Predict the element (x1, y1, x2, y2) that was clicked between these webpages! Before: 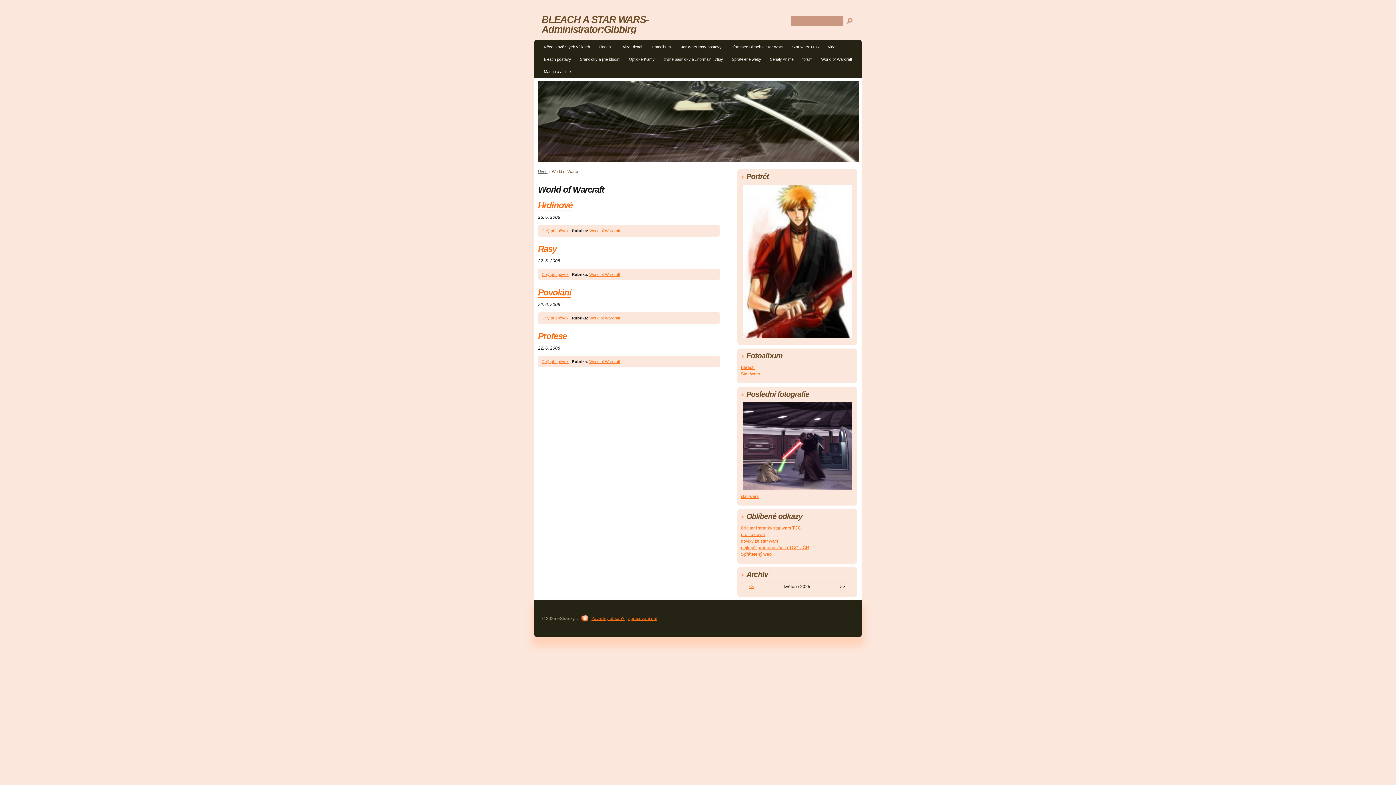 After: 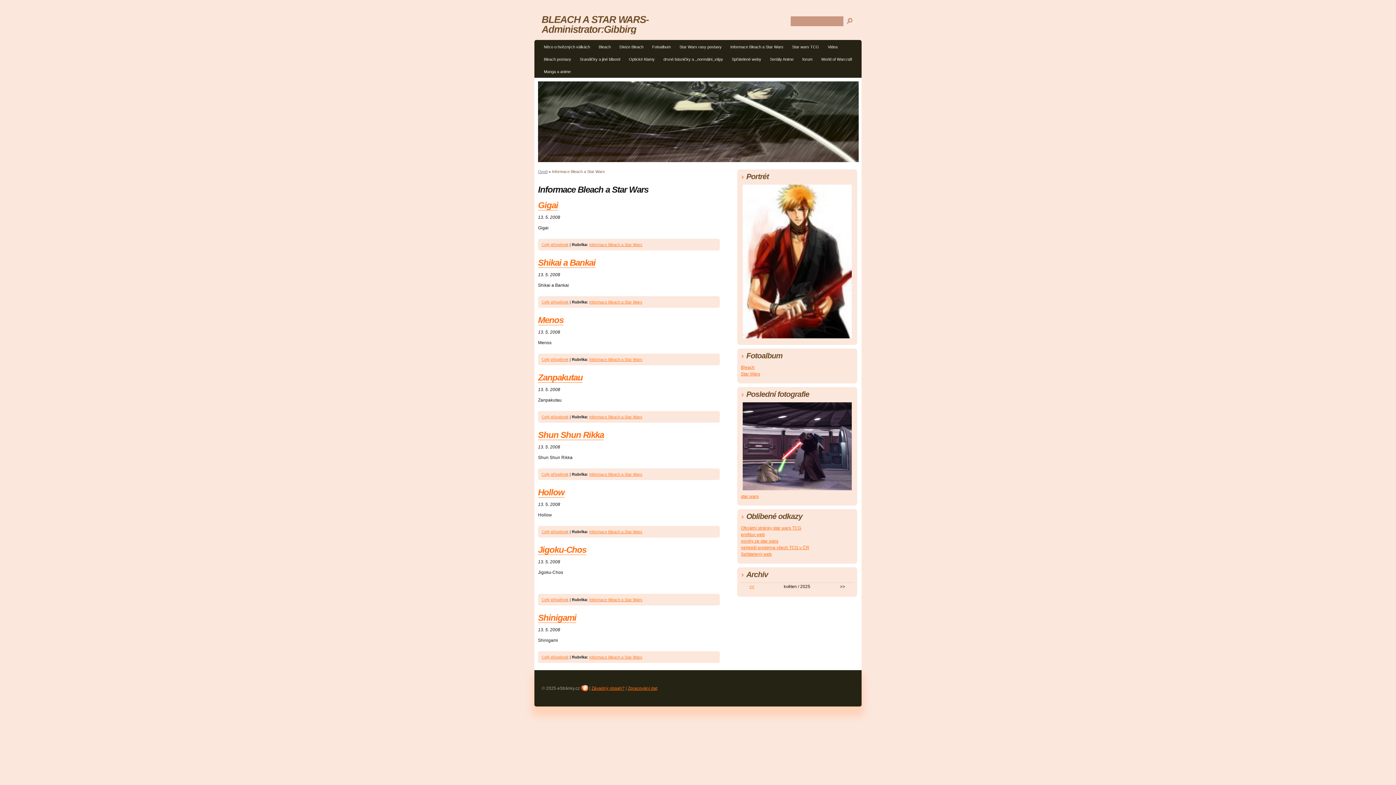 Action: bbox: (726, 42, 787, 53) label: Informace Bleach a Star Wars